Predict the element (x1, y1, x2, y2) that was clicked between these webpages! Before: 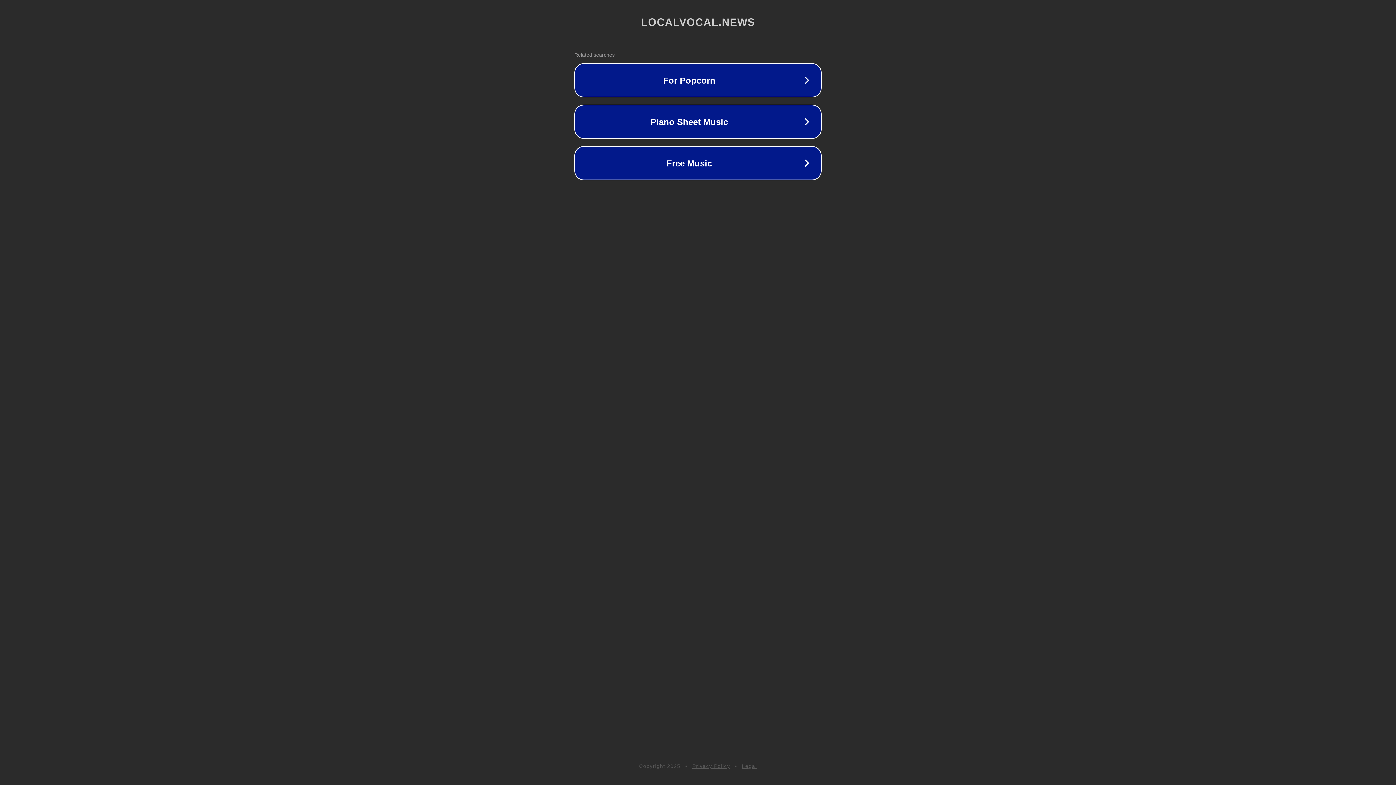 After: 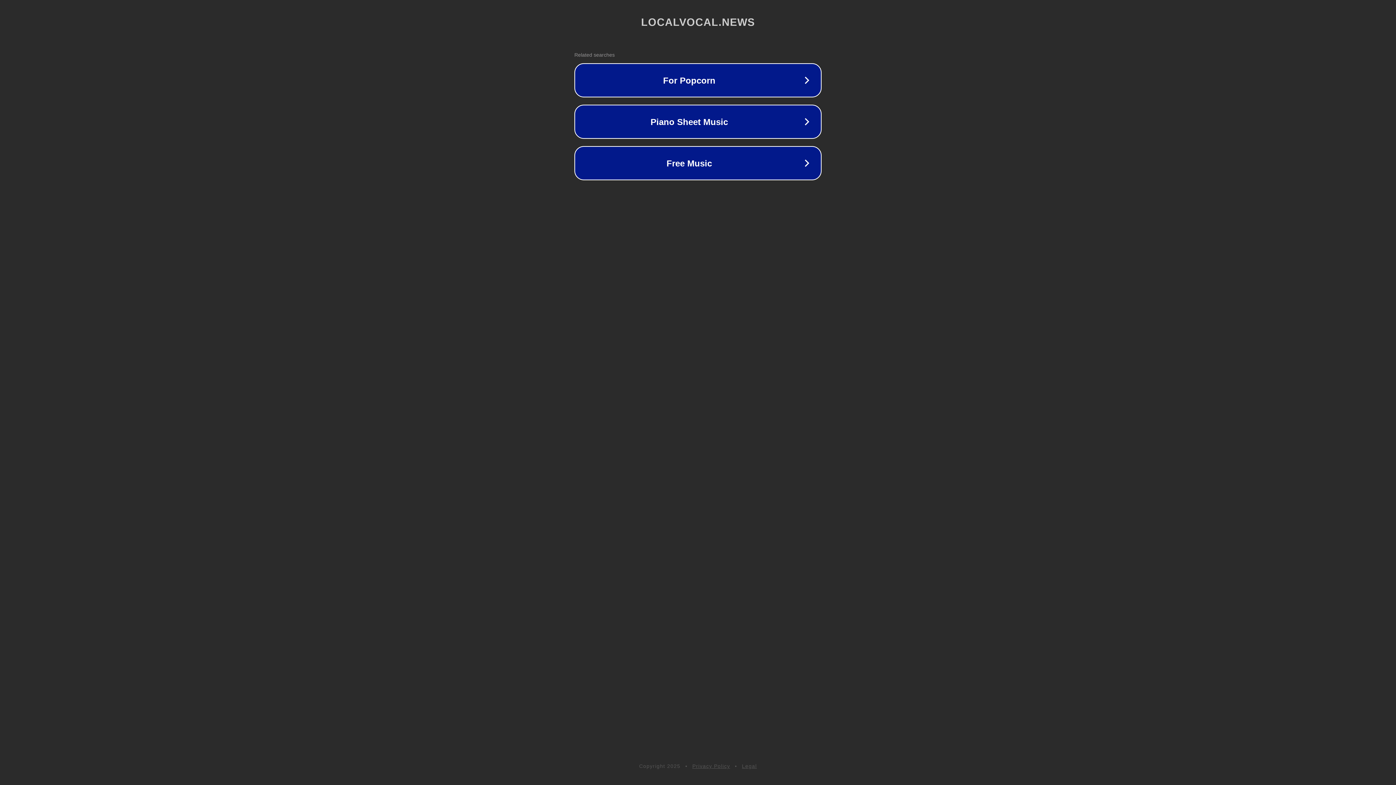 Action: label: Legal bbox: (742, 763, 757, 769)